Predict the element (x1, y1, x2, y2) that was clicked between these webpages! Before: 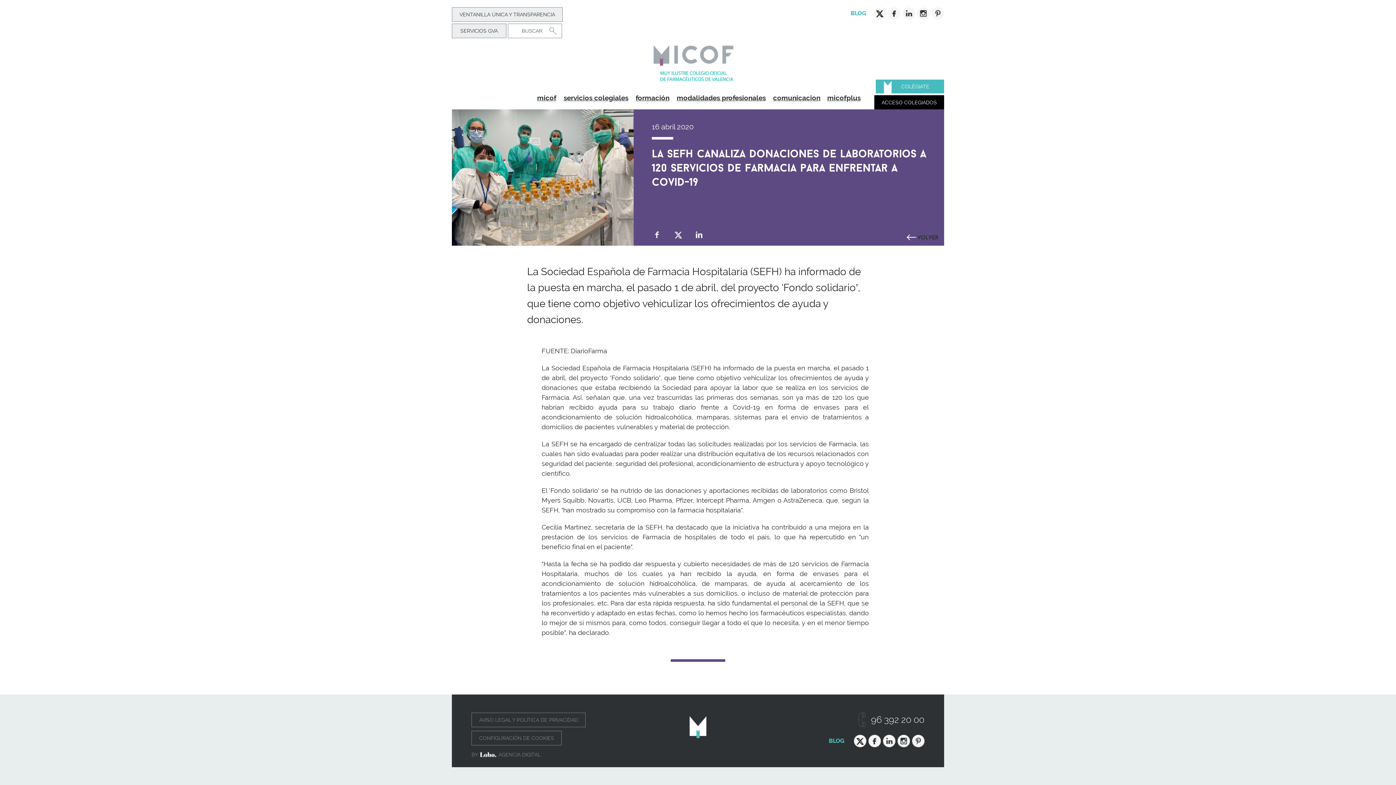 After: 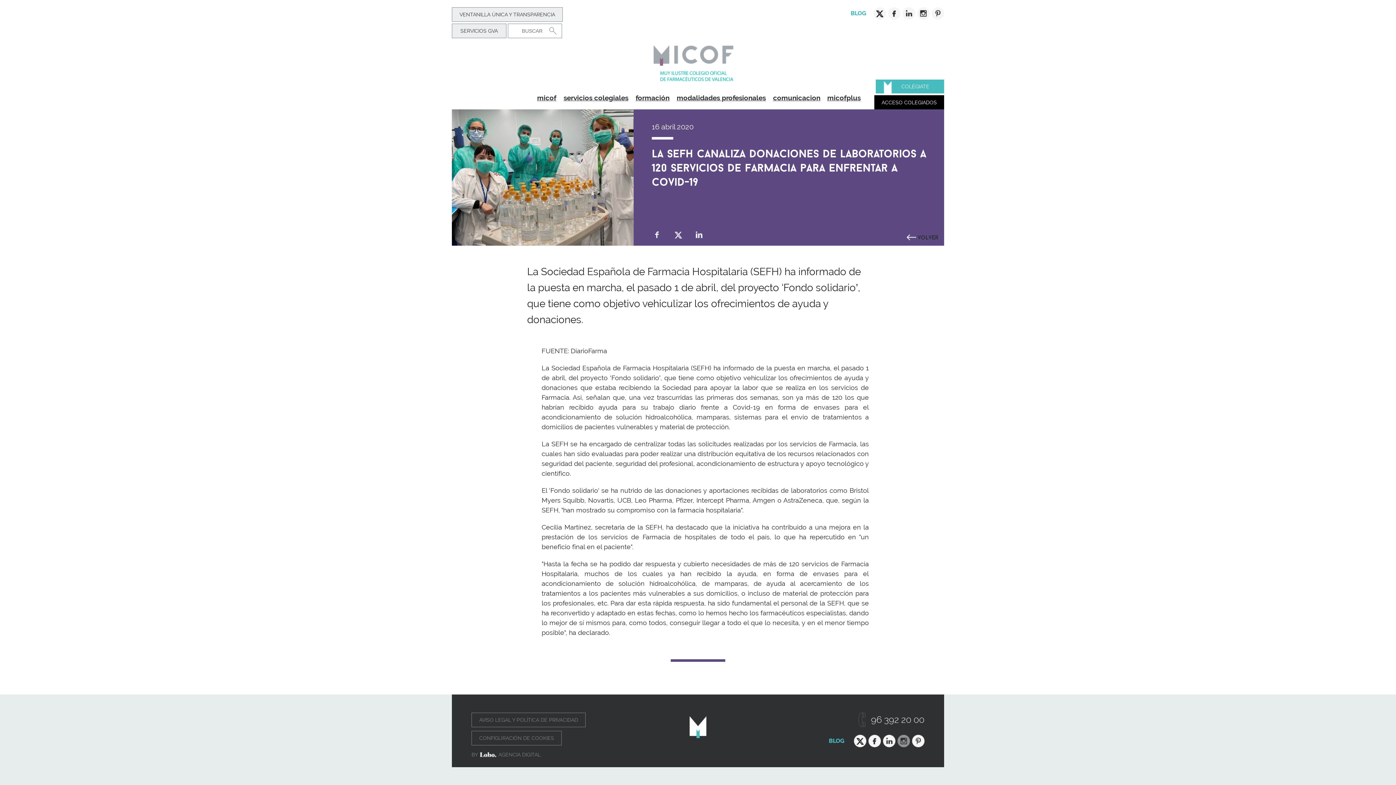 Action: bbox: (897, 732, 910, 748)